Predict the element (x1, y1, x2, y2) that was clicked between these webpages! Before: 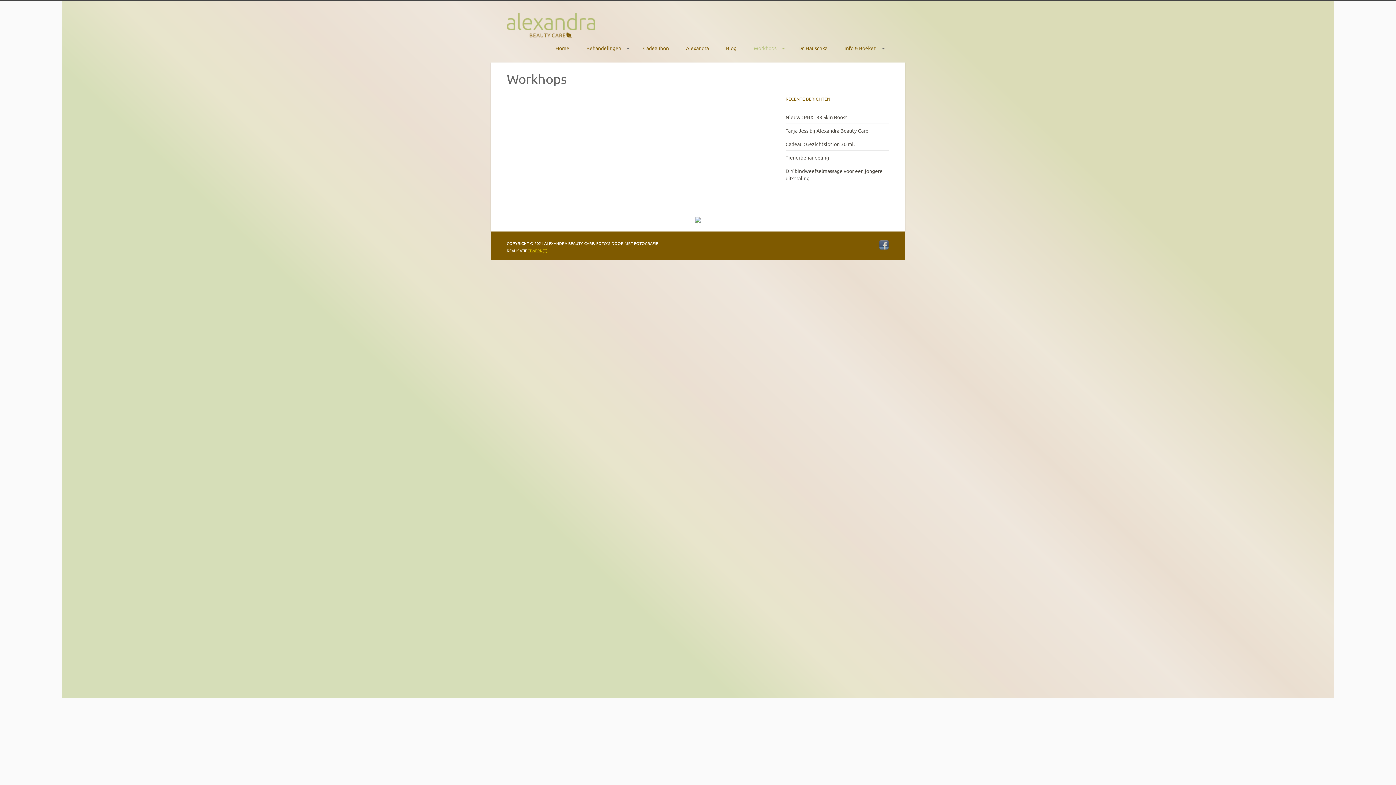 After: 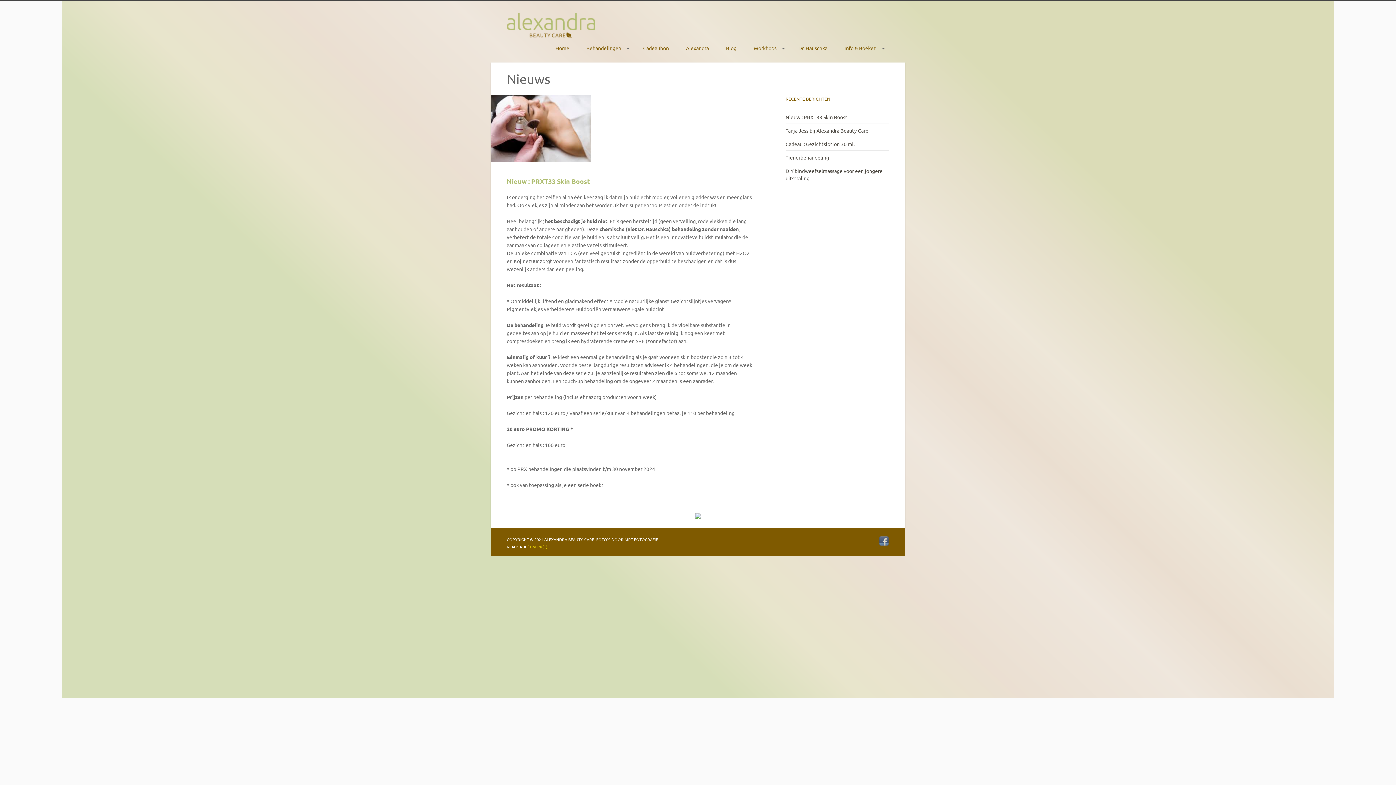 Action: label: Nieuw : PRXT33 Skin Boost bbox: (785, 110, 847, 123)